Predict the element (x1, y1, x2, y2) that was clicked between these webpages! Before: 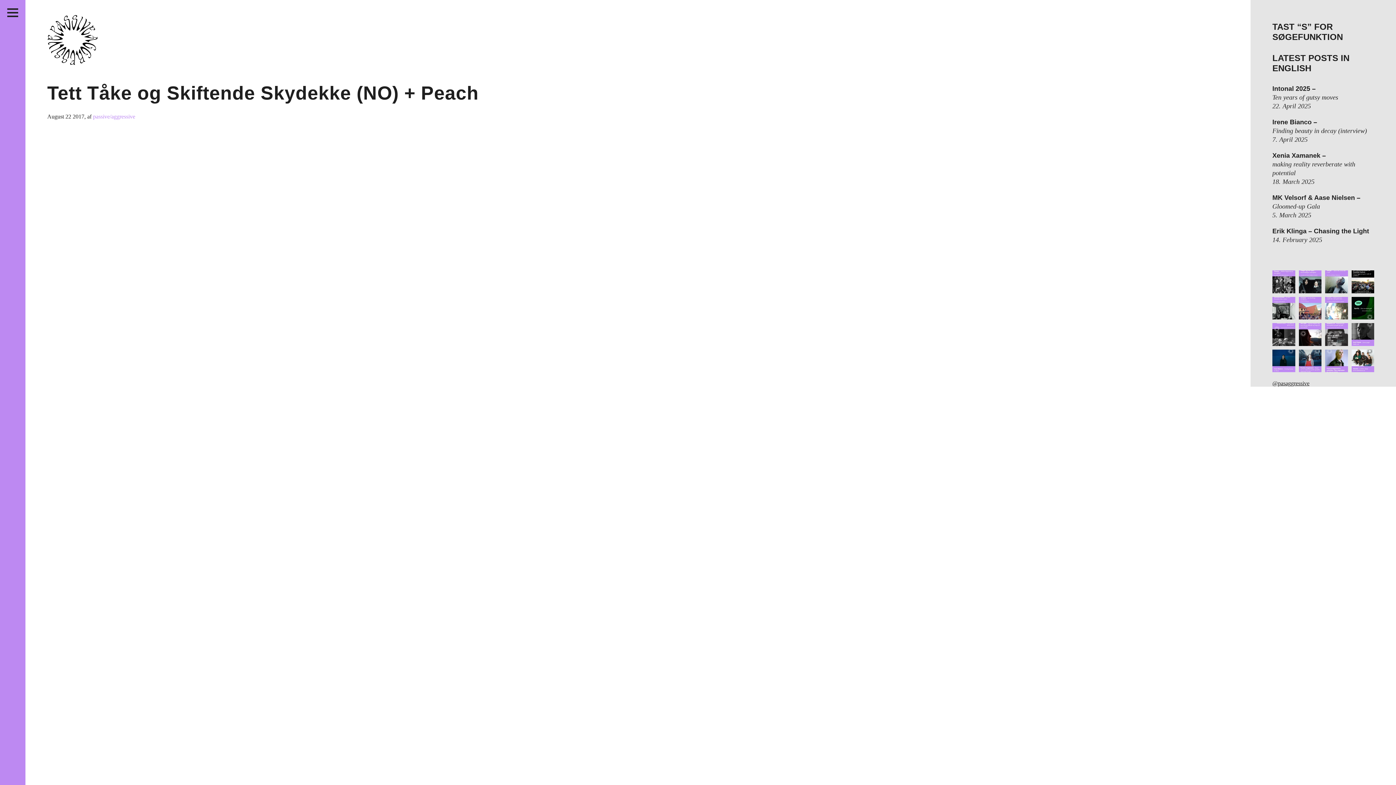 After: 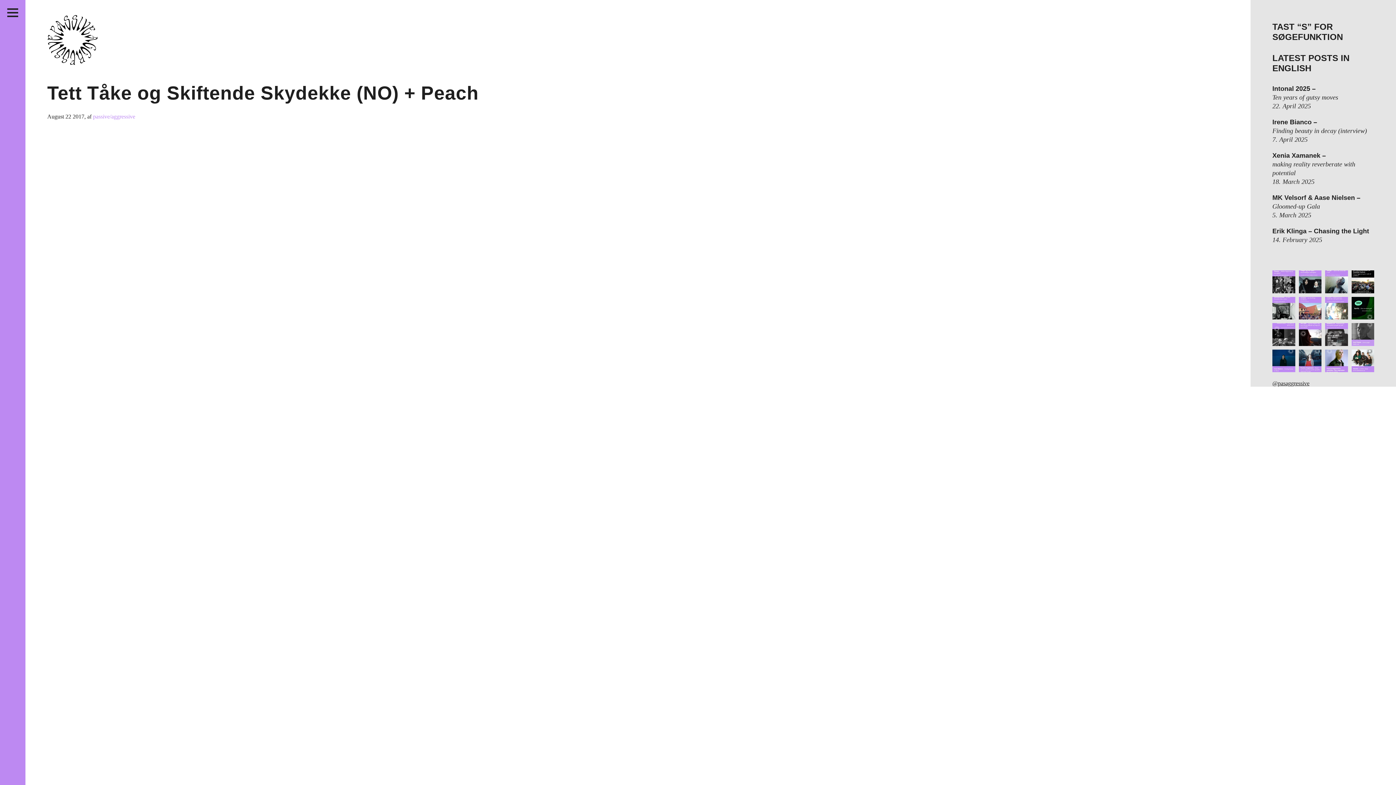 Action: bbox: (1351, 323, 1374, 346) label: “Hele den mytologiske tankegang med forskellige